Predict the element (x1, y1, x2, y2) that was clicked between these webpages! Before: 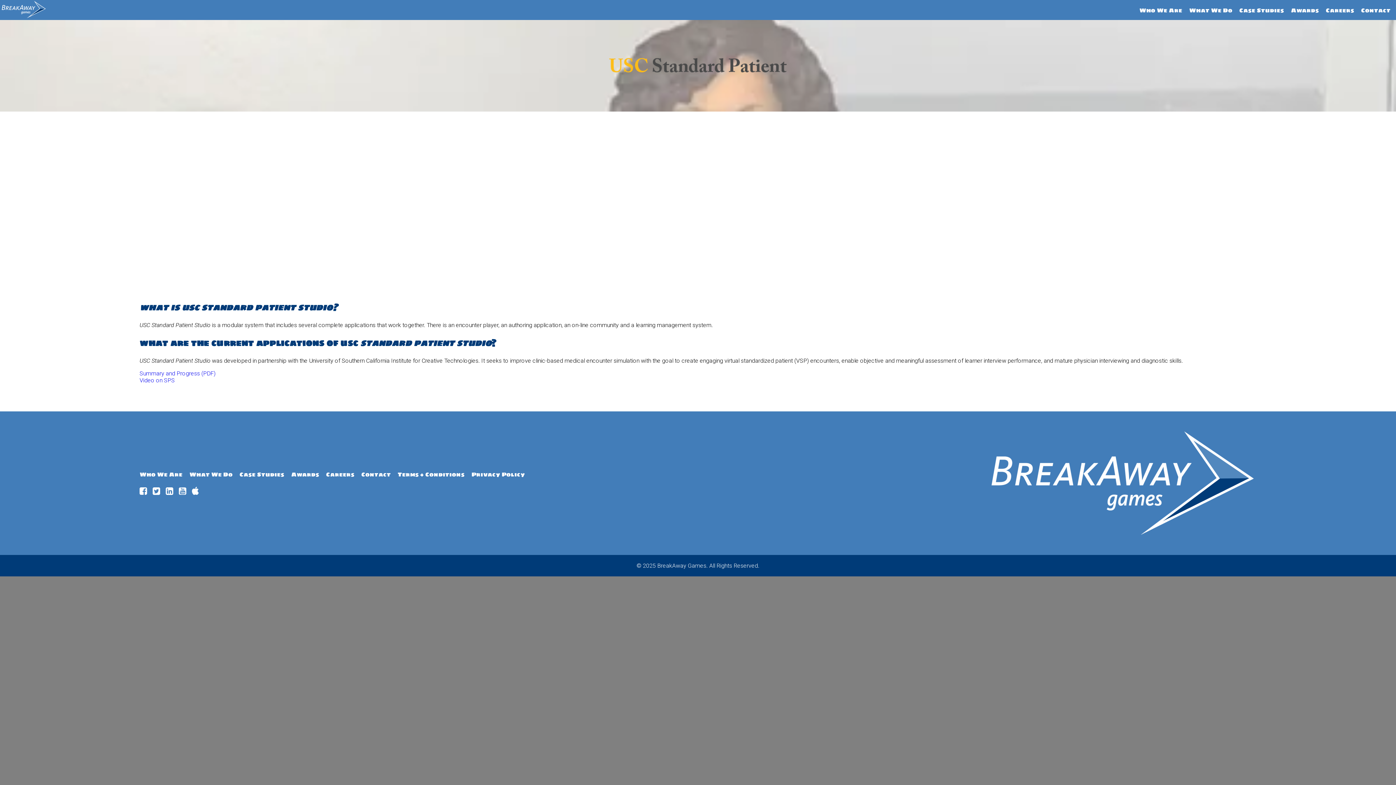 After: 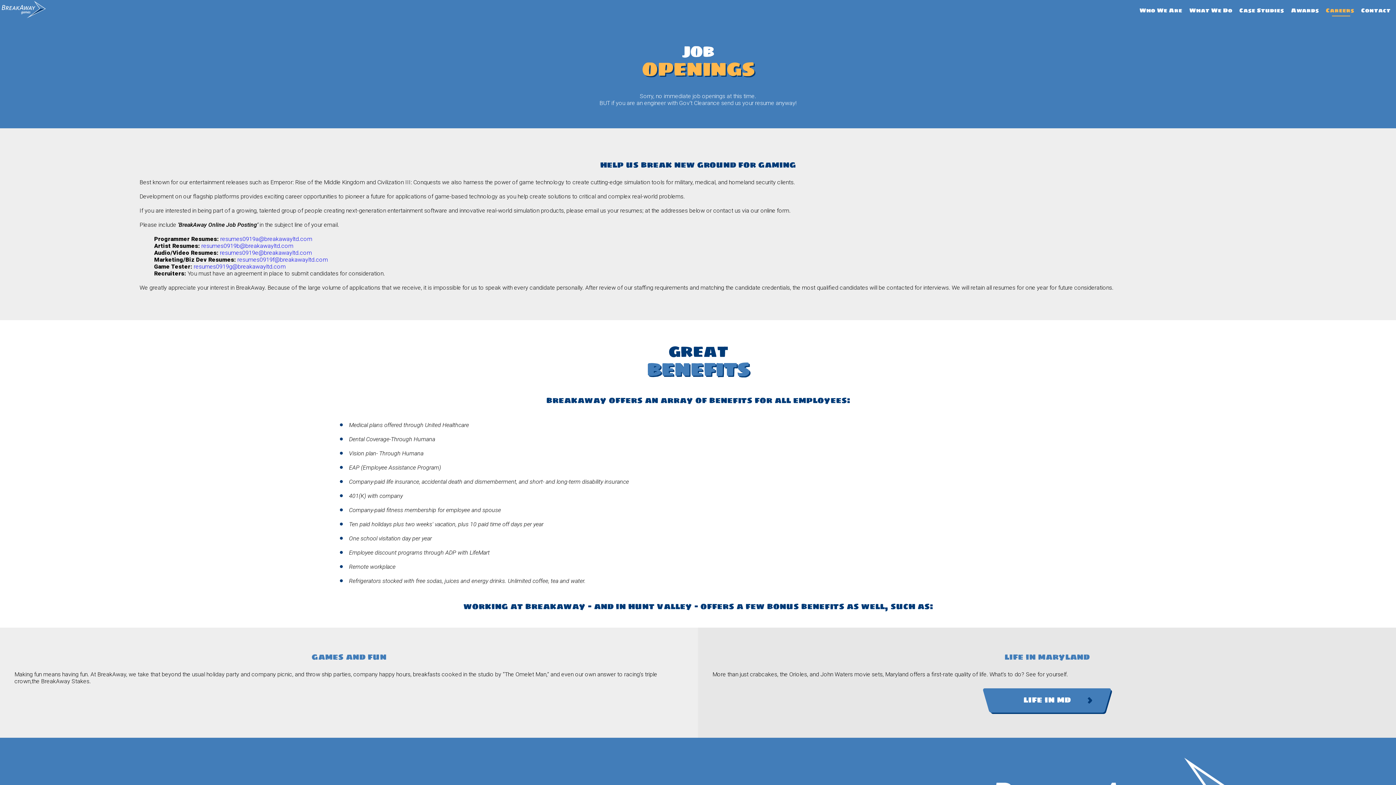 Action: bbox: (1326, 5, 1354, 14) label: Careers